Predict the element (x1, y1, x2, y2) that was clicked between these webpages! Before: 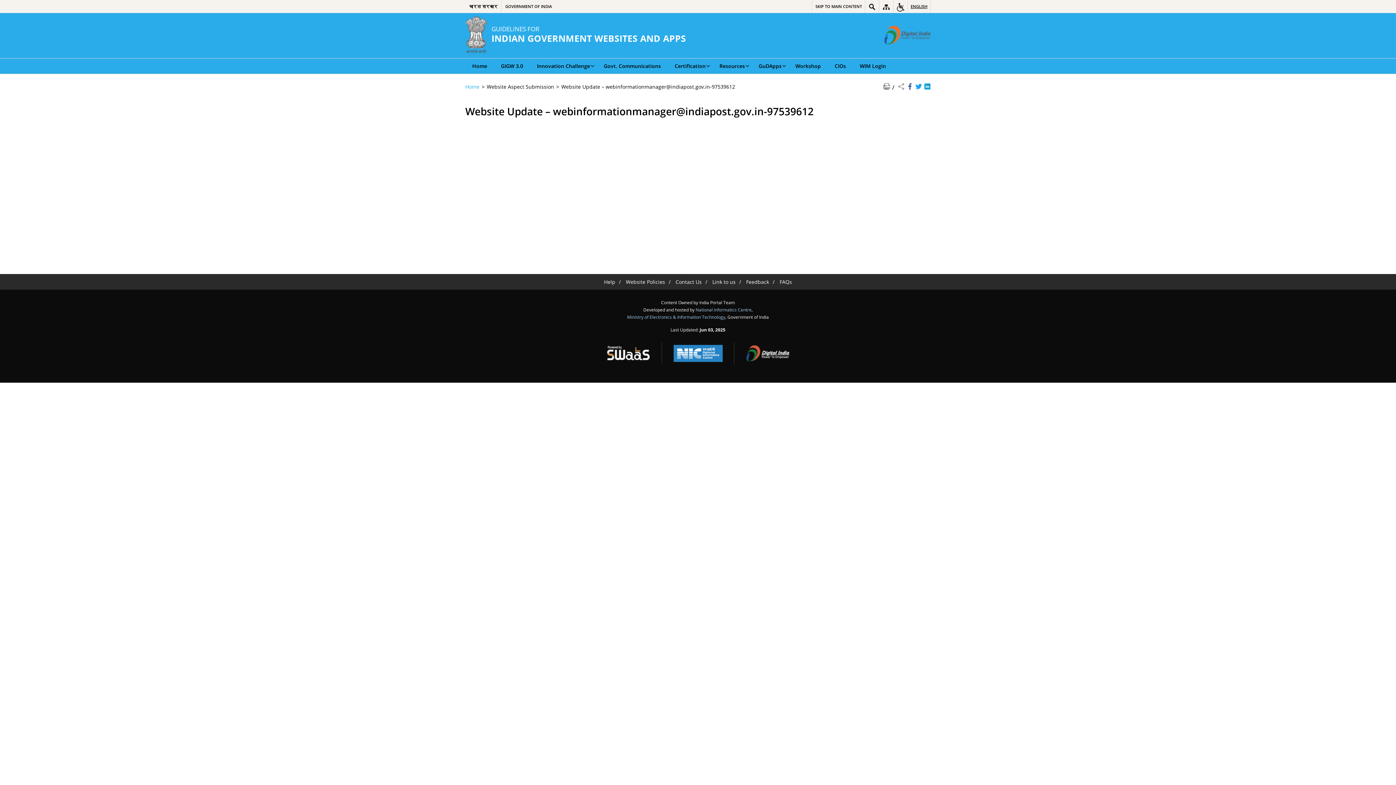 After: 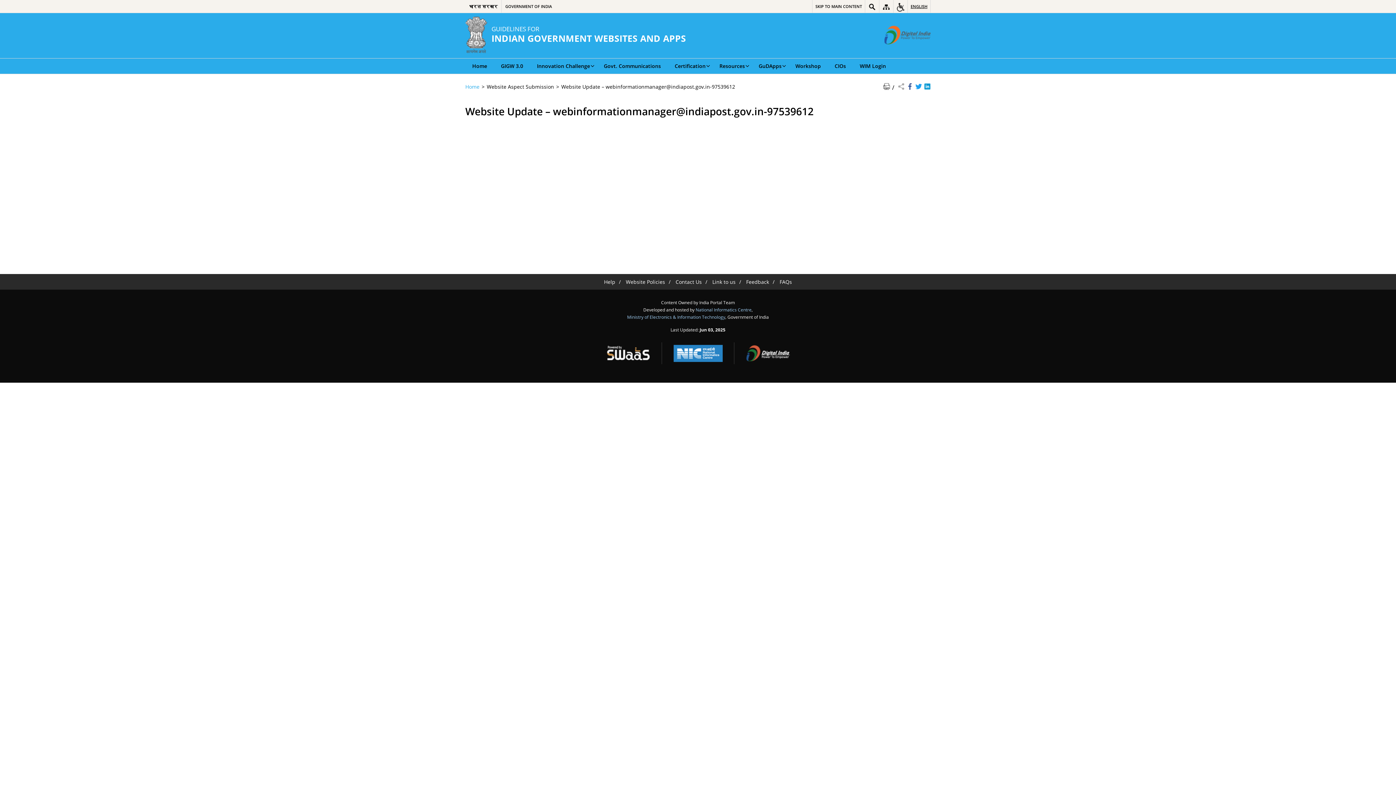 Action: bbox: (594, 342, 661, 364) label: S3WaaS Logo, link to external site https://s3waas.gov.in/ opens in a new window